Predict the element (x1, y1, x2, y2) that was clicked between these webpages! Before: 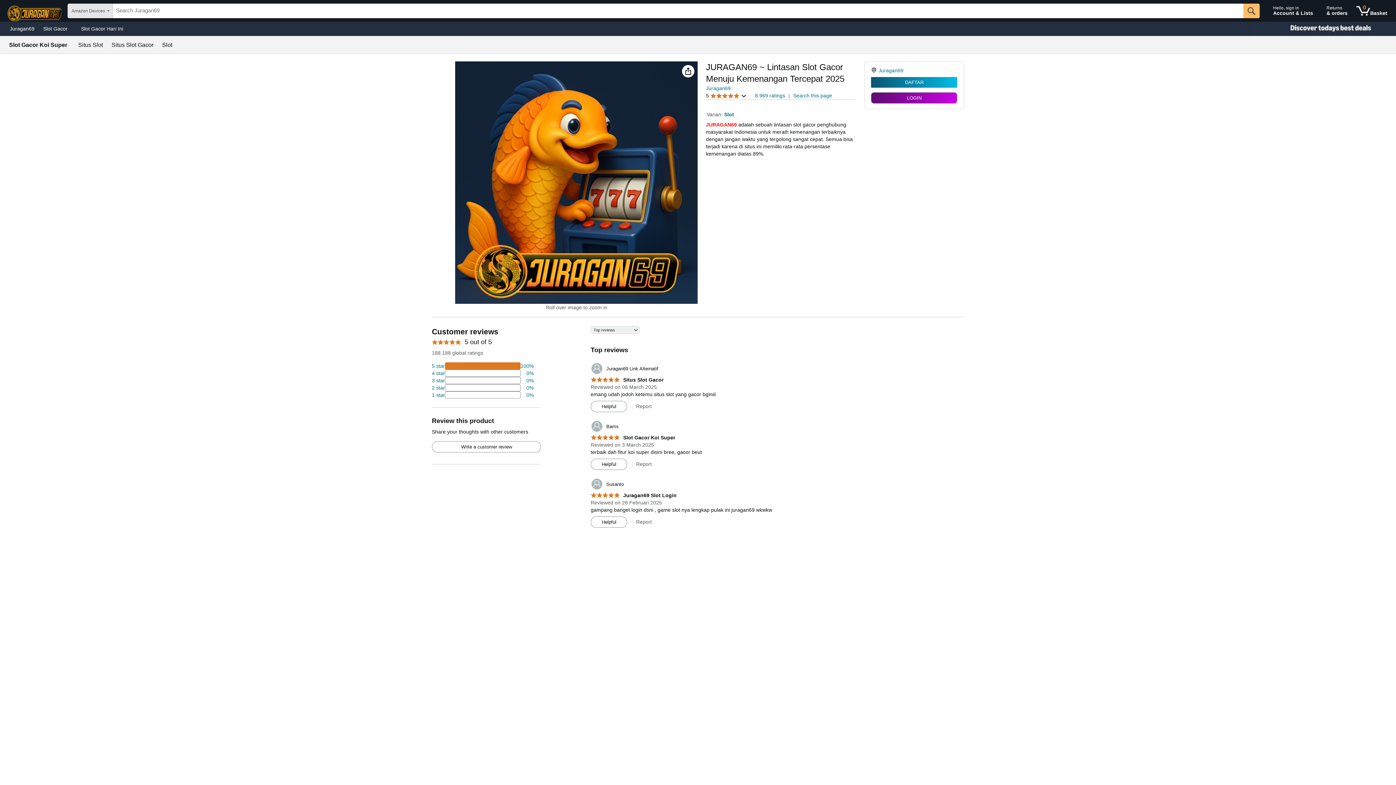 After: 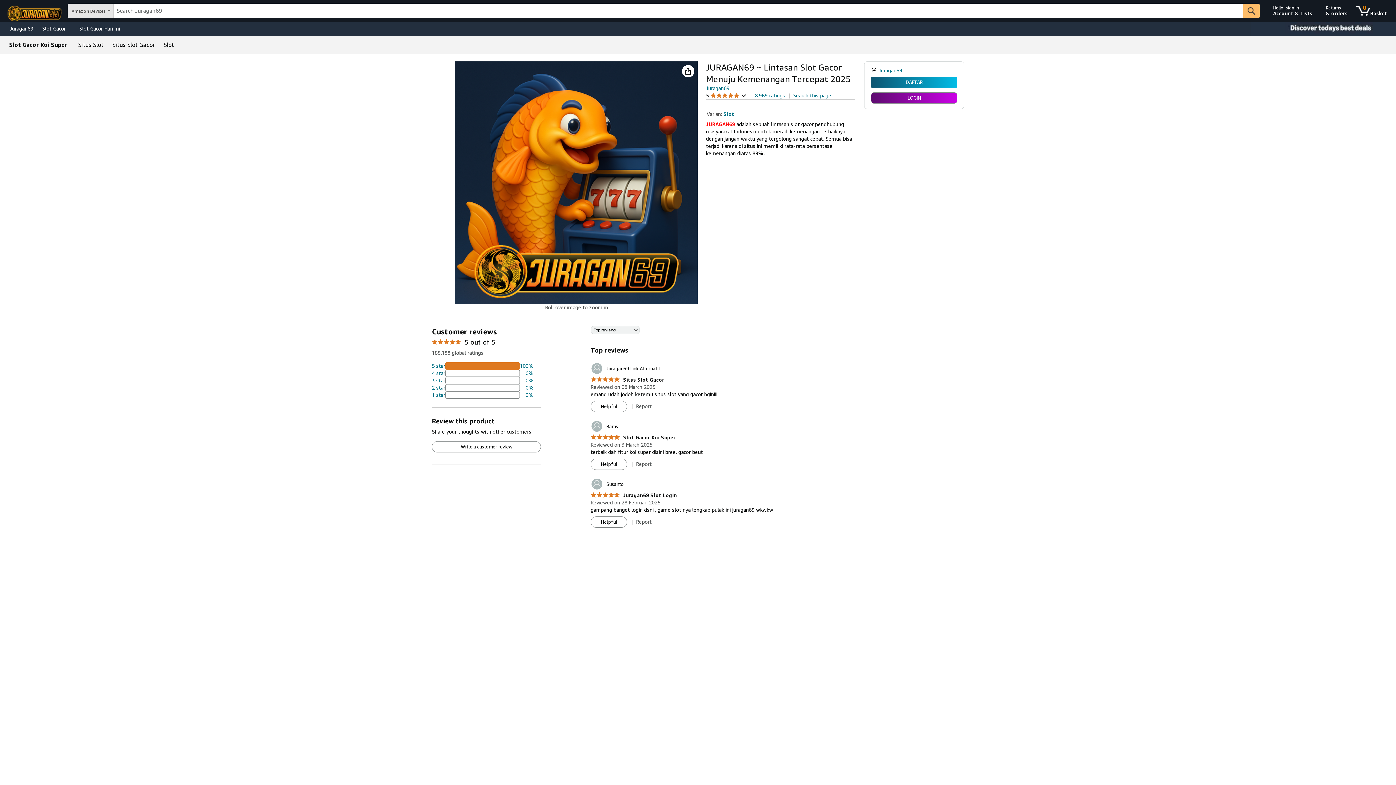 Action: label: JURAGAN69 bbox: (706, 121, 737, 127)